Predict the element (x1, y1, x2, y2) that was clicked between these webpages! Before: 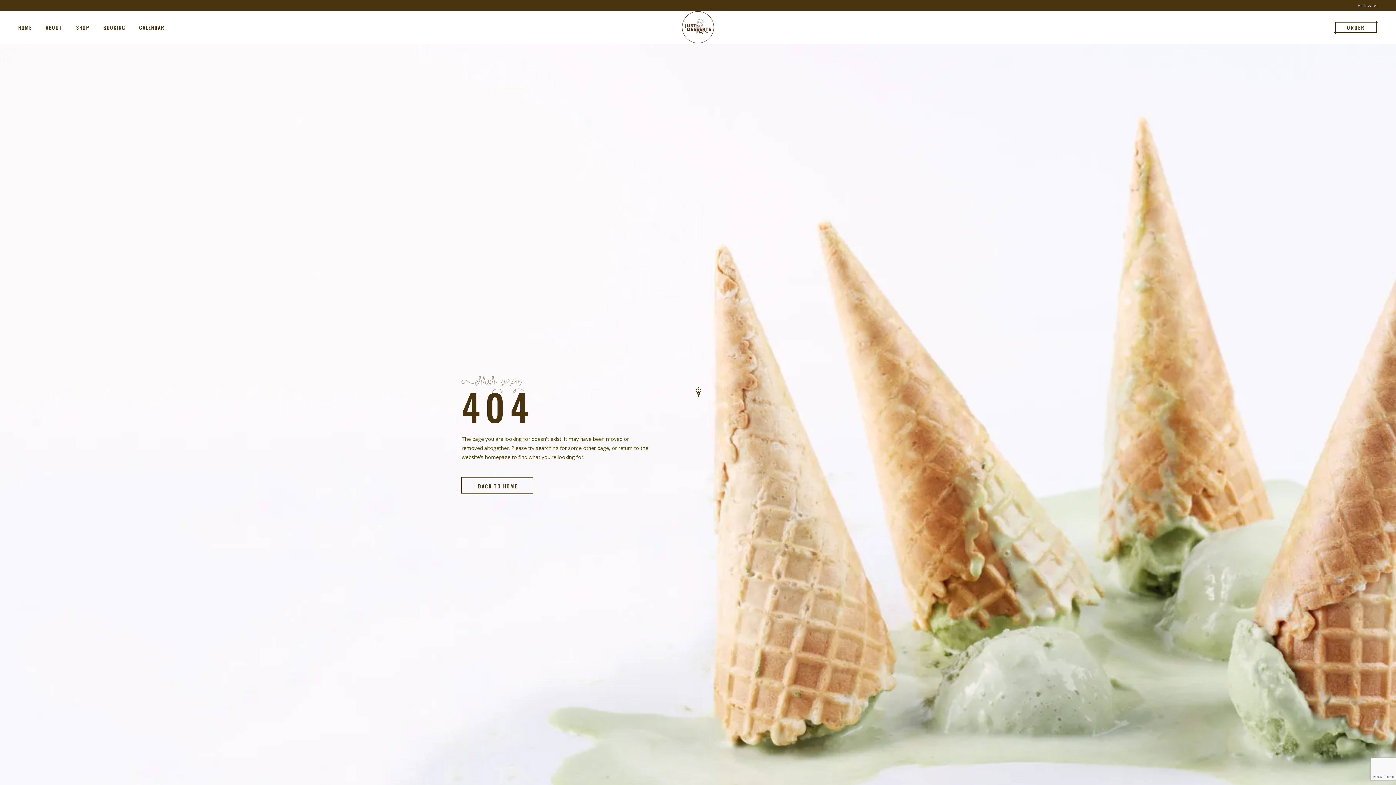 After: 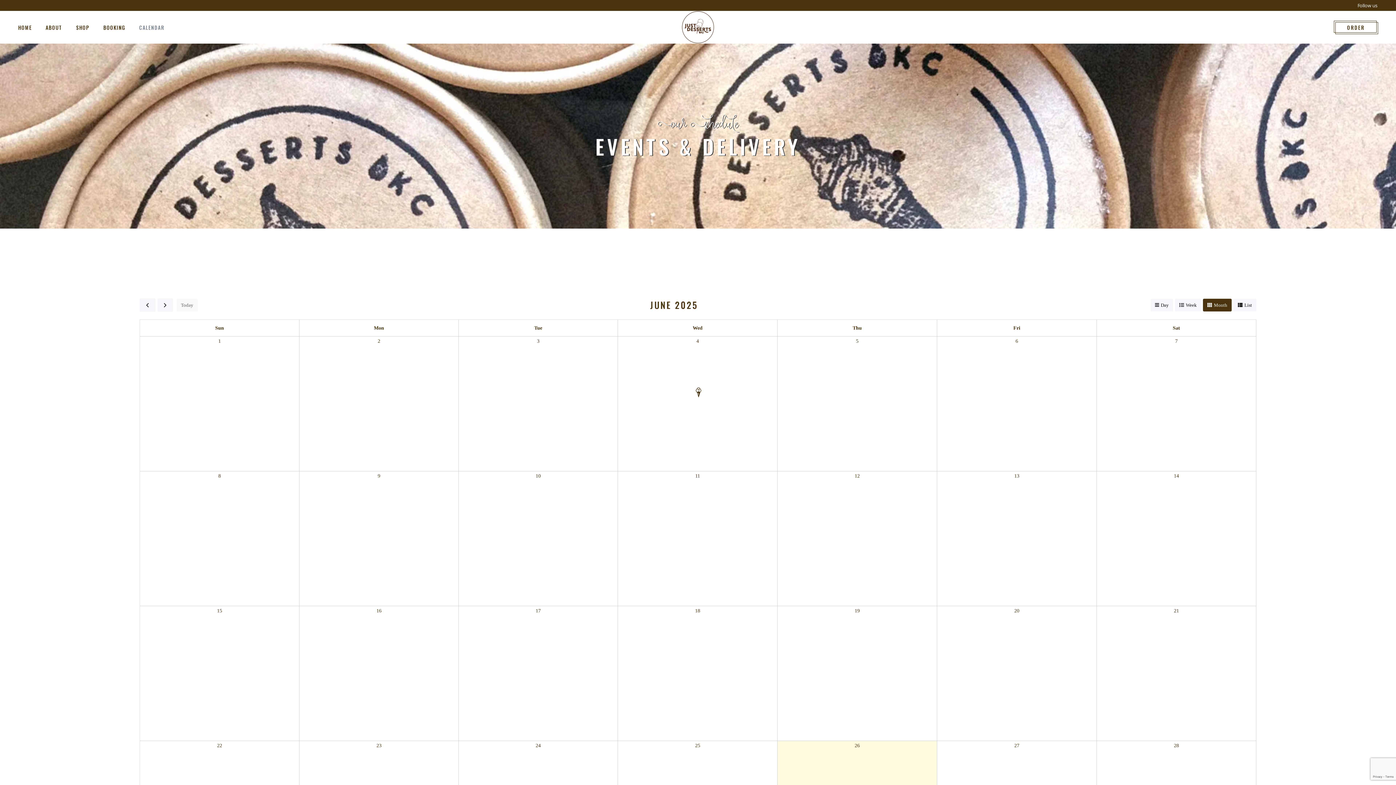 Action: bbox: (139, 10, 164, 43) label: CALENDAR